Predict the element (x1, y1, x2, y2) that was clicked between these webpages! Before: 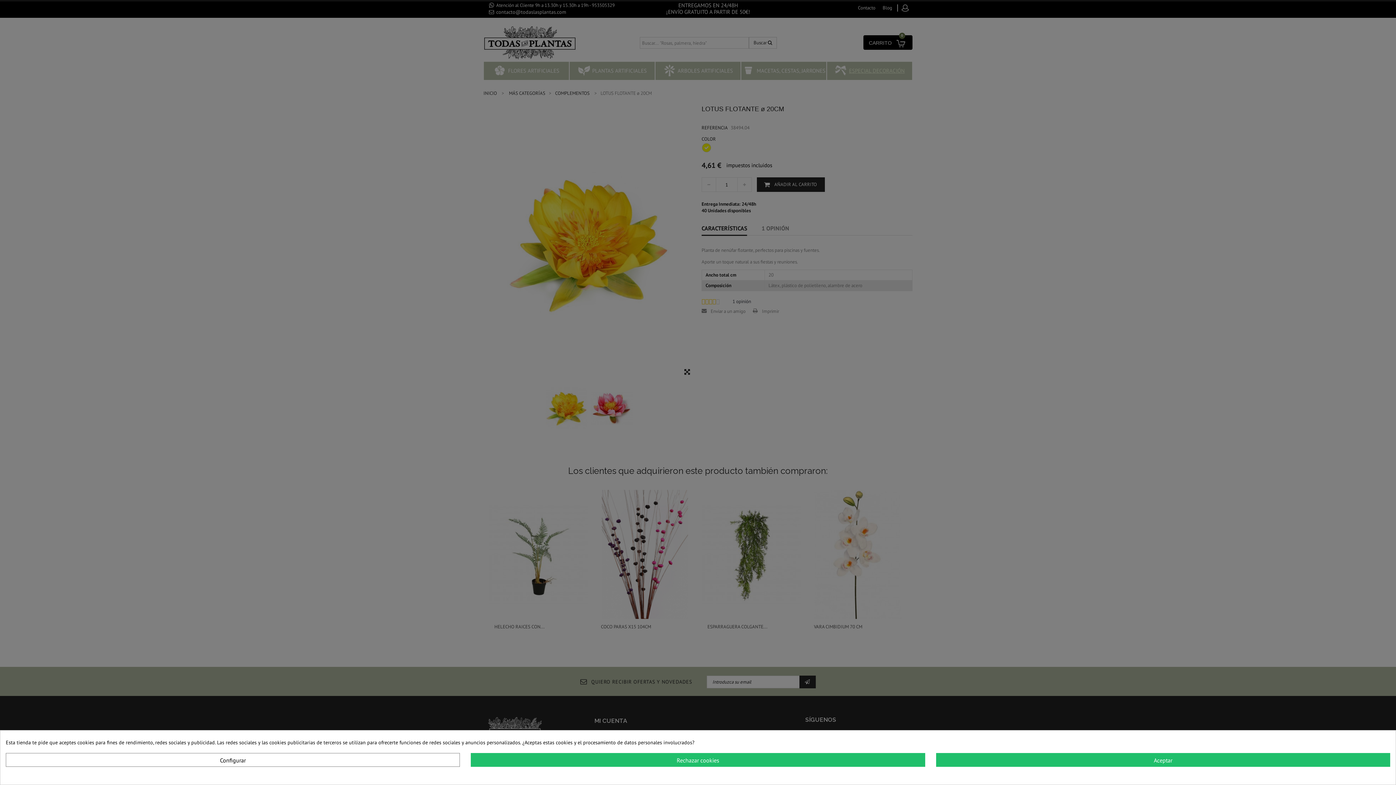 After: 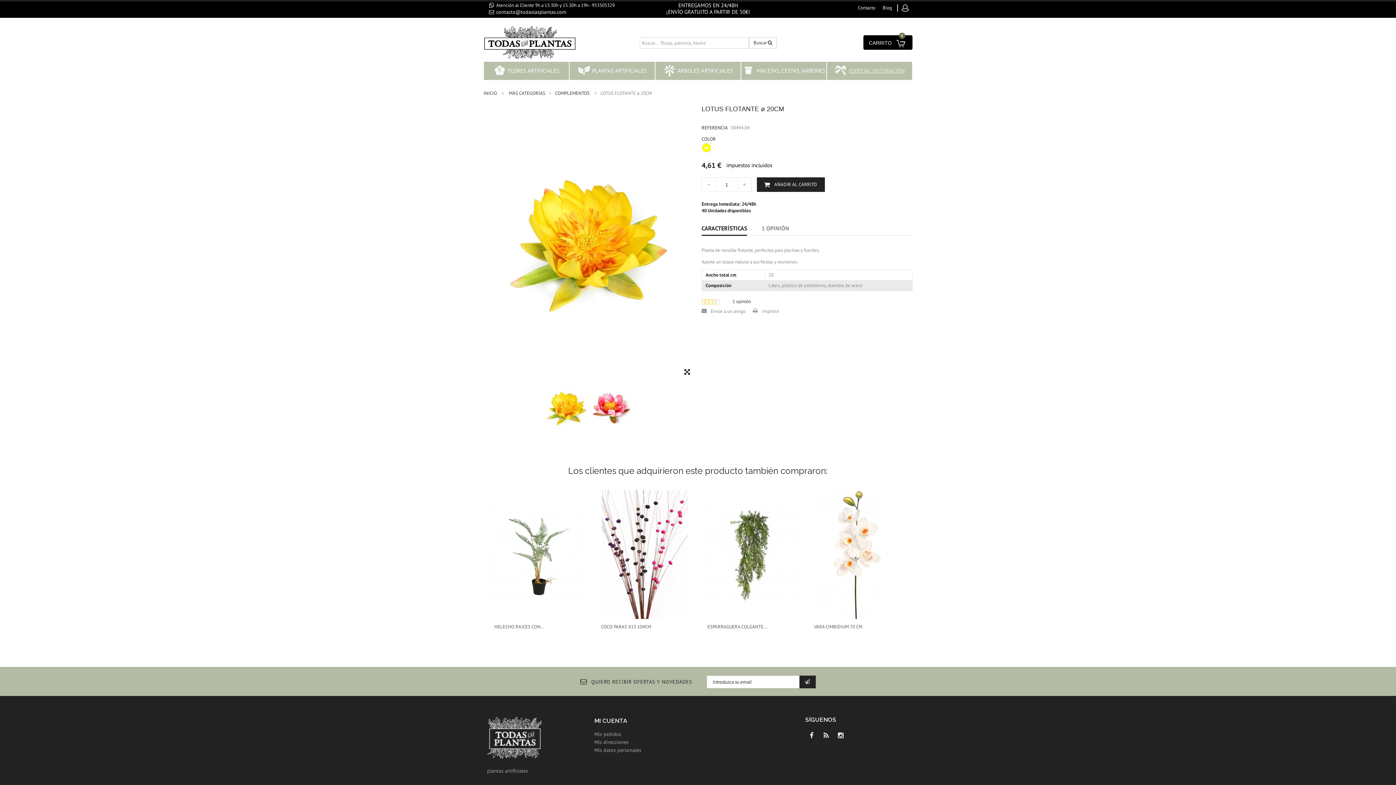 Action: bbox: (471, 753, 925, 767) label: Rechazar cookies